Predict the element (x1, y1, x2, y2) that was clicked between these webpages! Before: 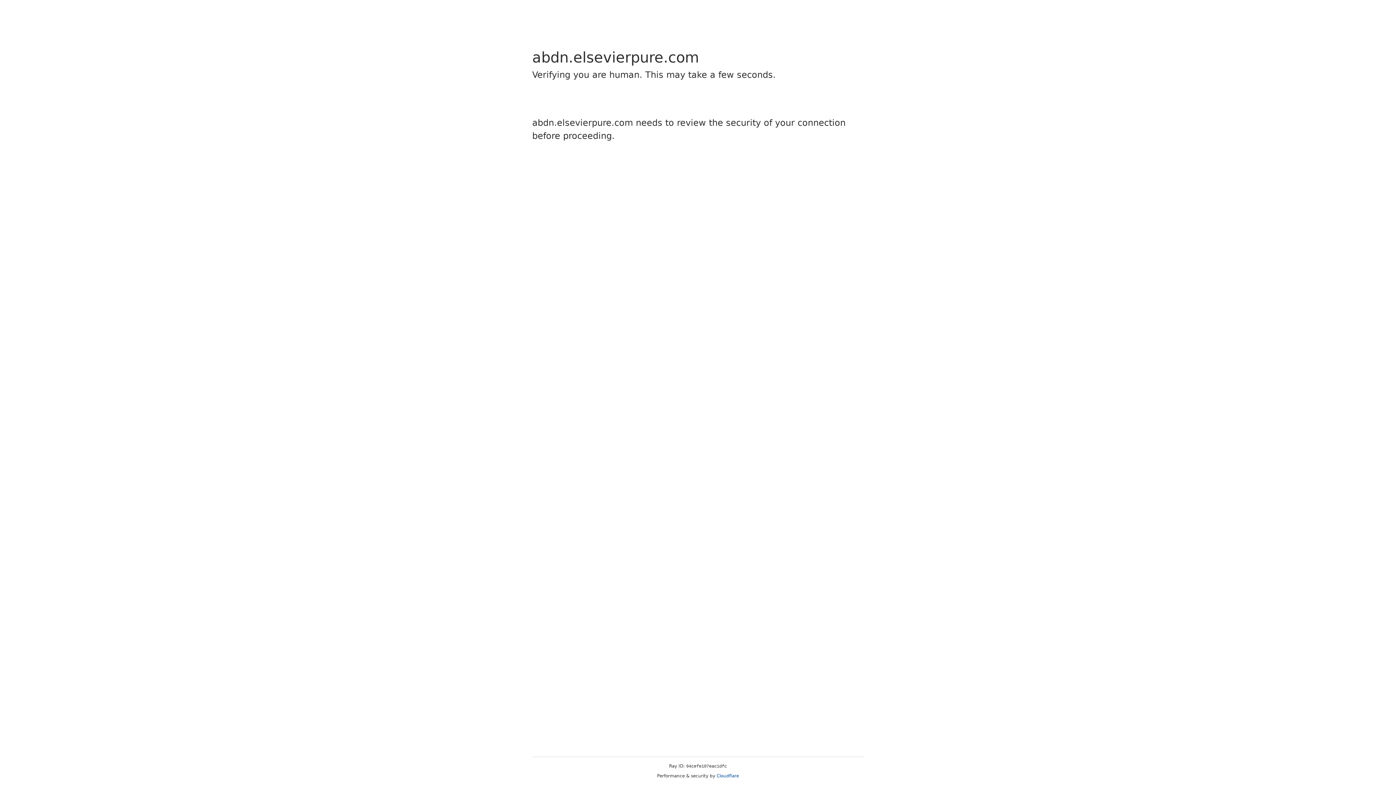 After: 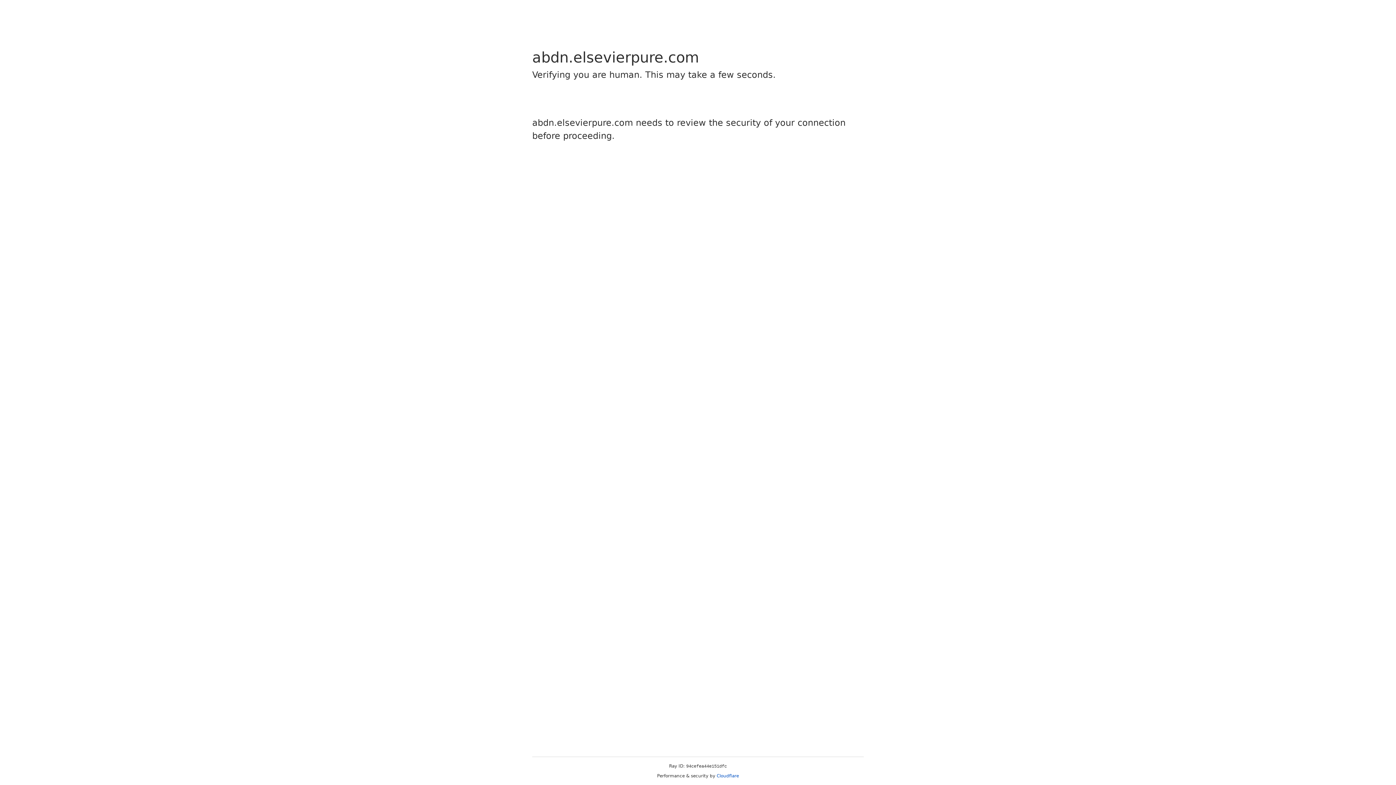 Action: bbox: (716, 773, 739, 778) label: Cloudflare